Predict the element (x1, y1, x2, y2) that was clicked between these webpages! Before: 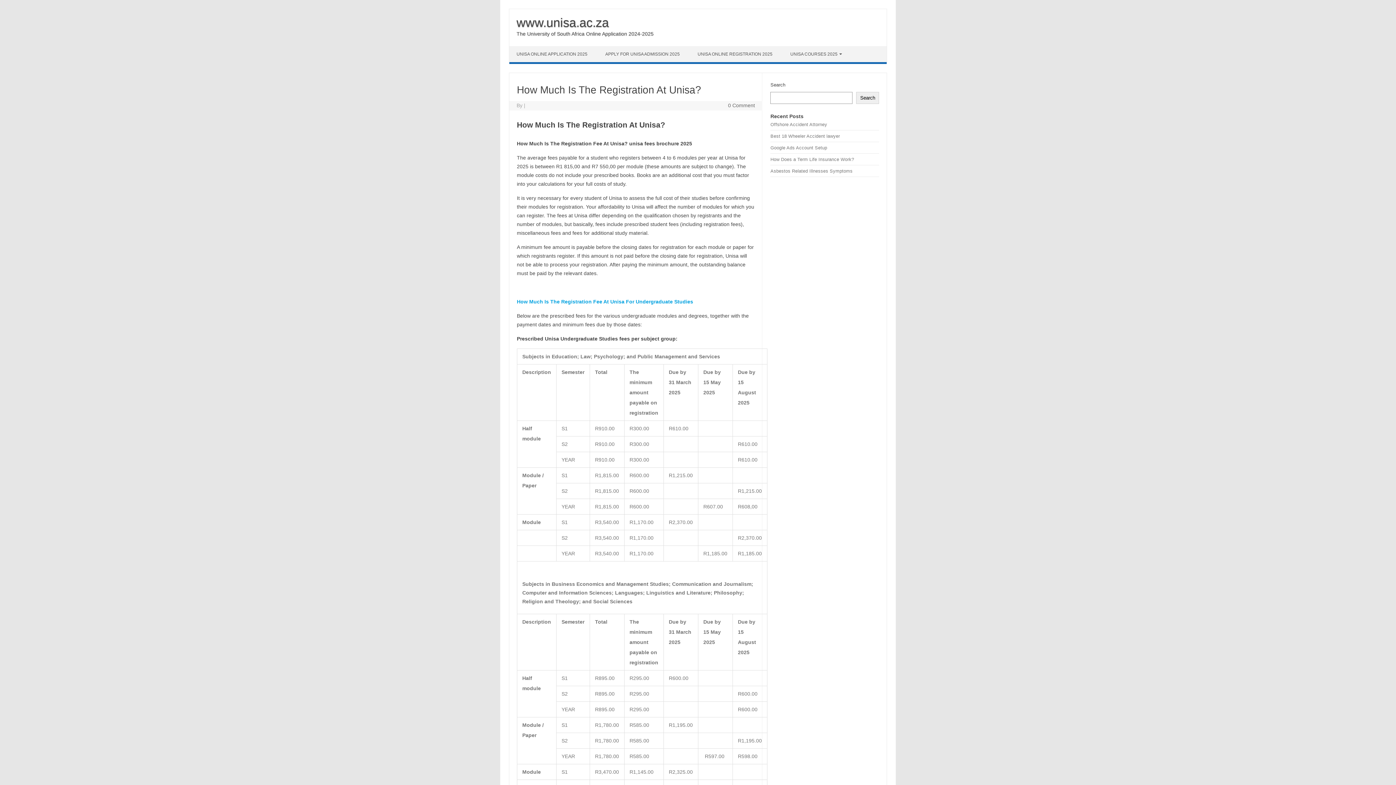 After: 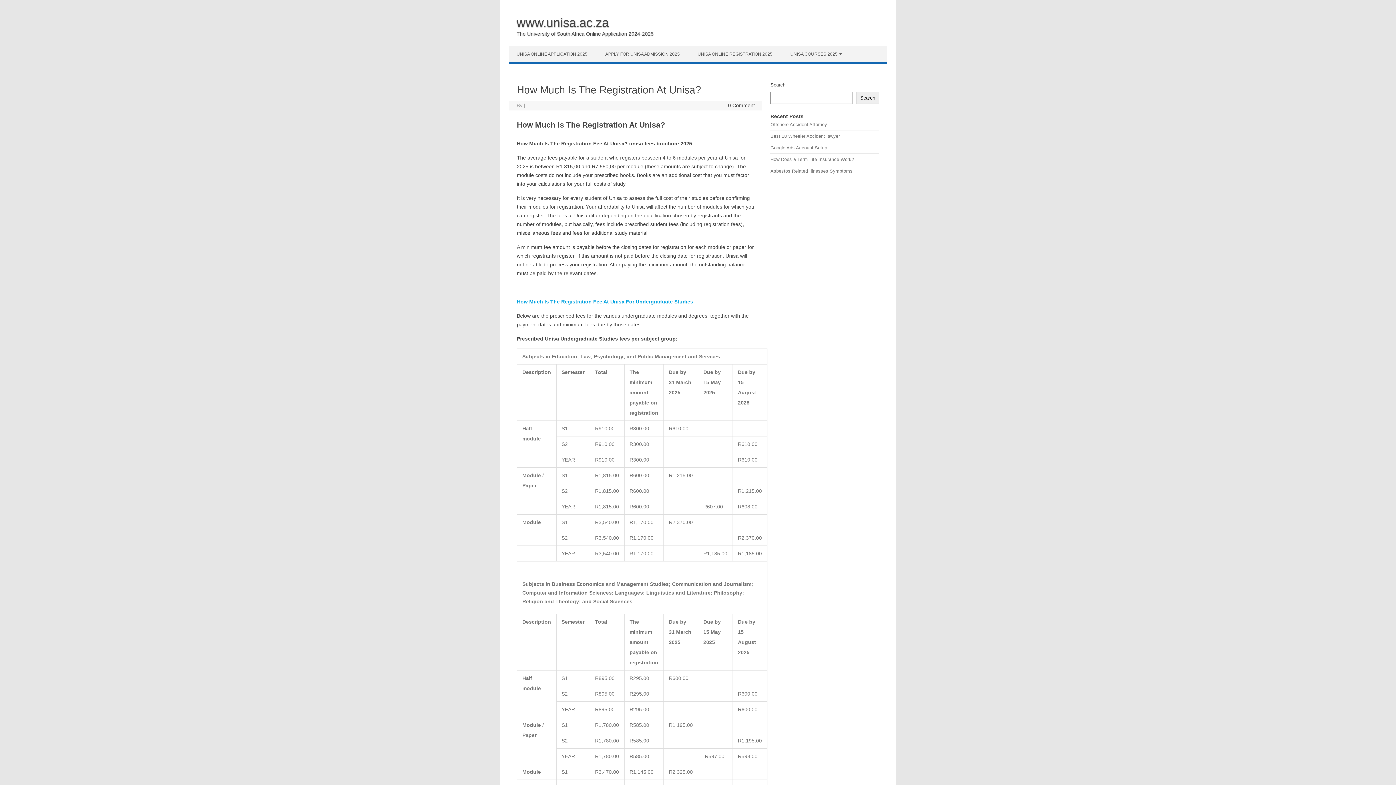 Action: bbox: (728, 102, 755, 108) label: 0 Comment